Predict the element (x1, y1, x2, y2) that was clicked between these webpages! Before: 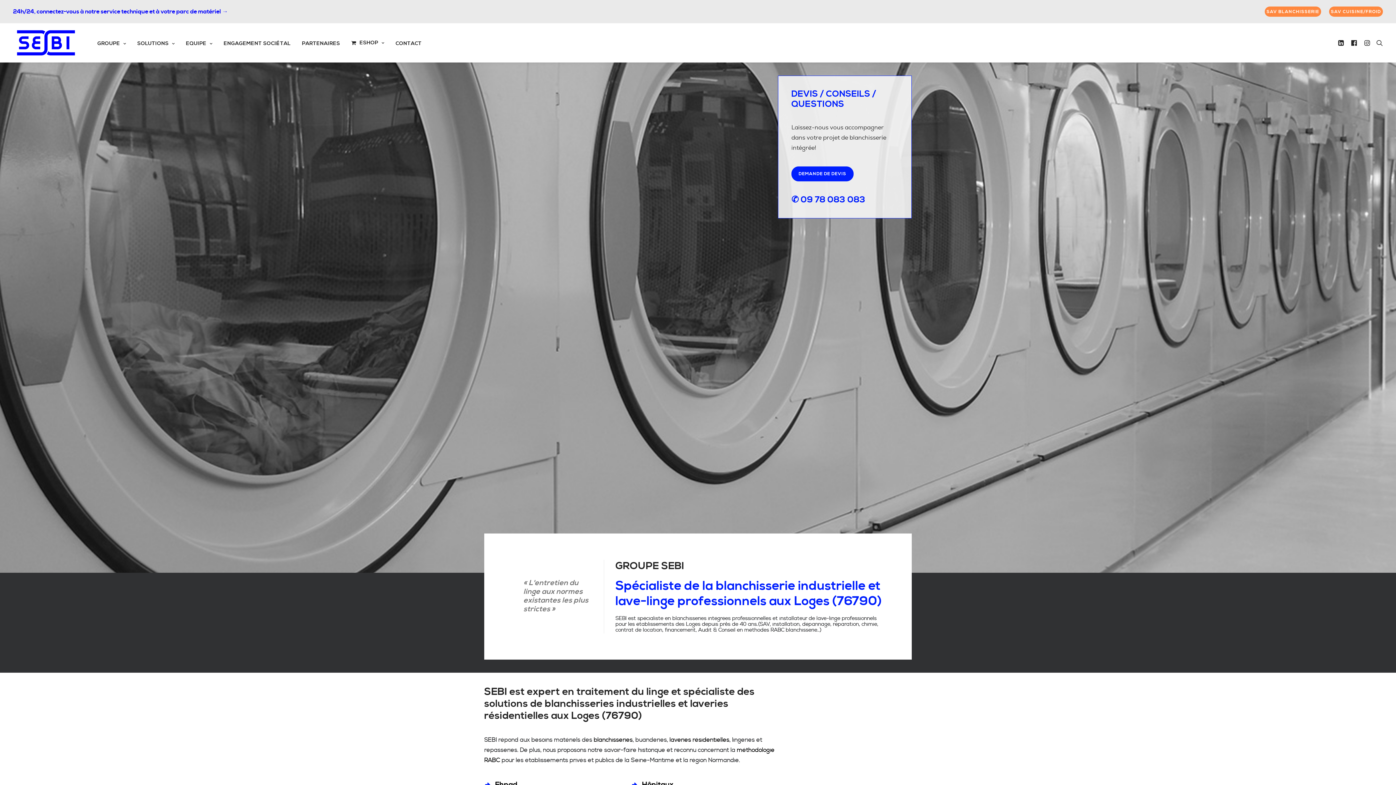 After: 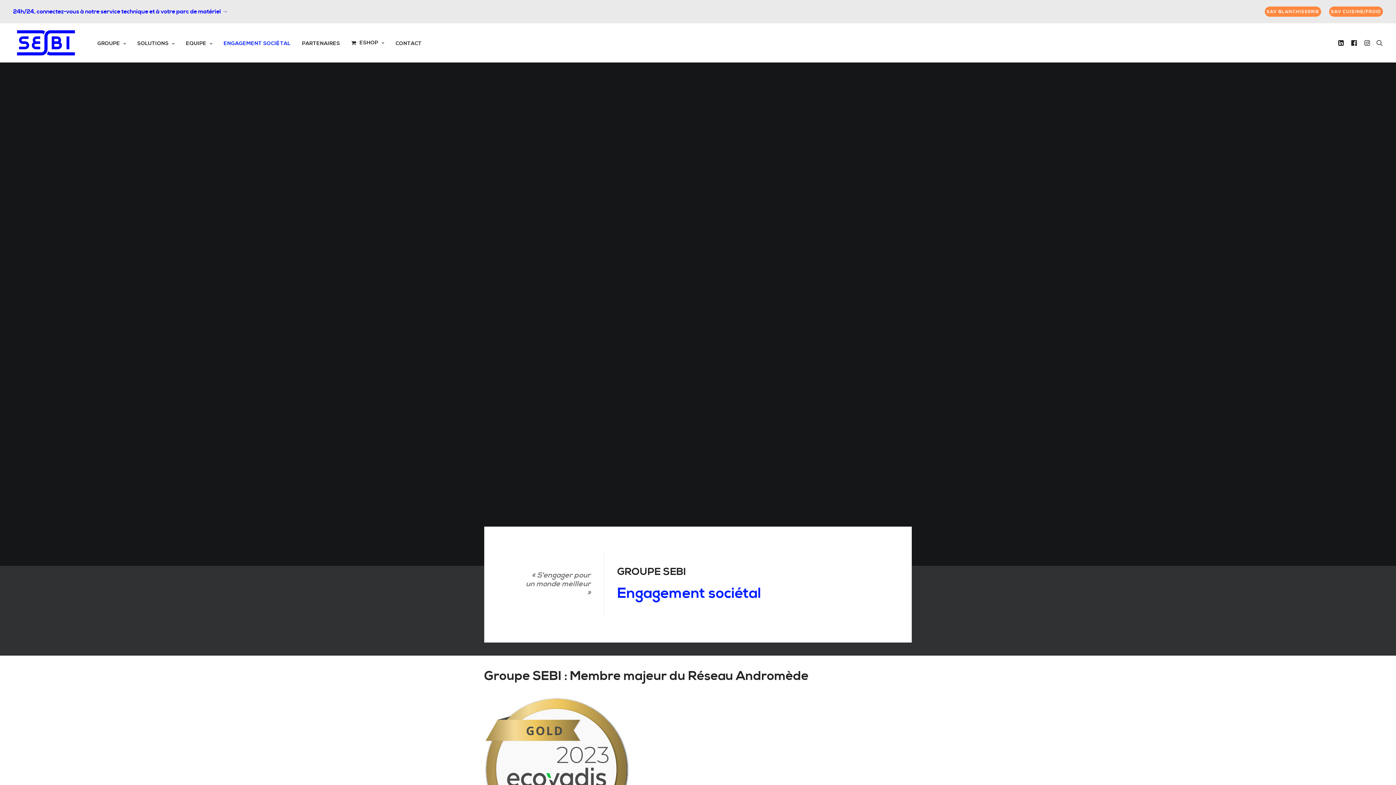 Action: label: ENGAGEMENT SOCIÉTAL bbox: (218, 24, 295, 63)